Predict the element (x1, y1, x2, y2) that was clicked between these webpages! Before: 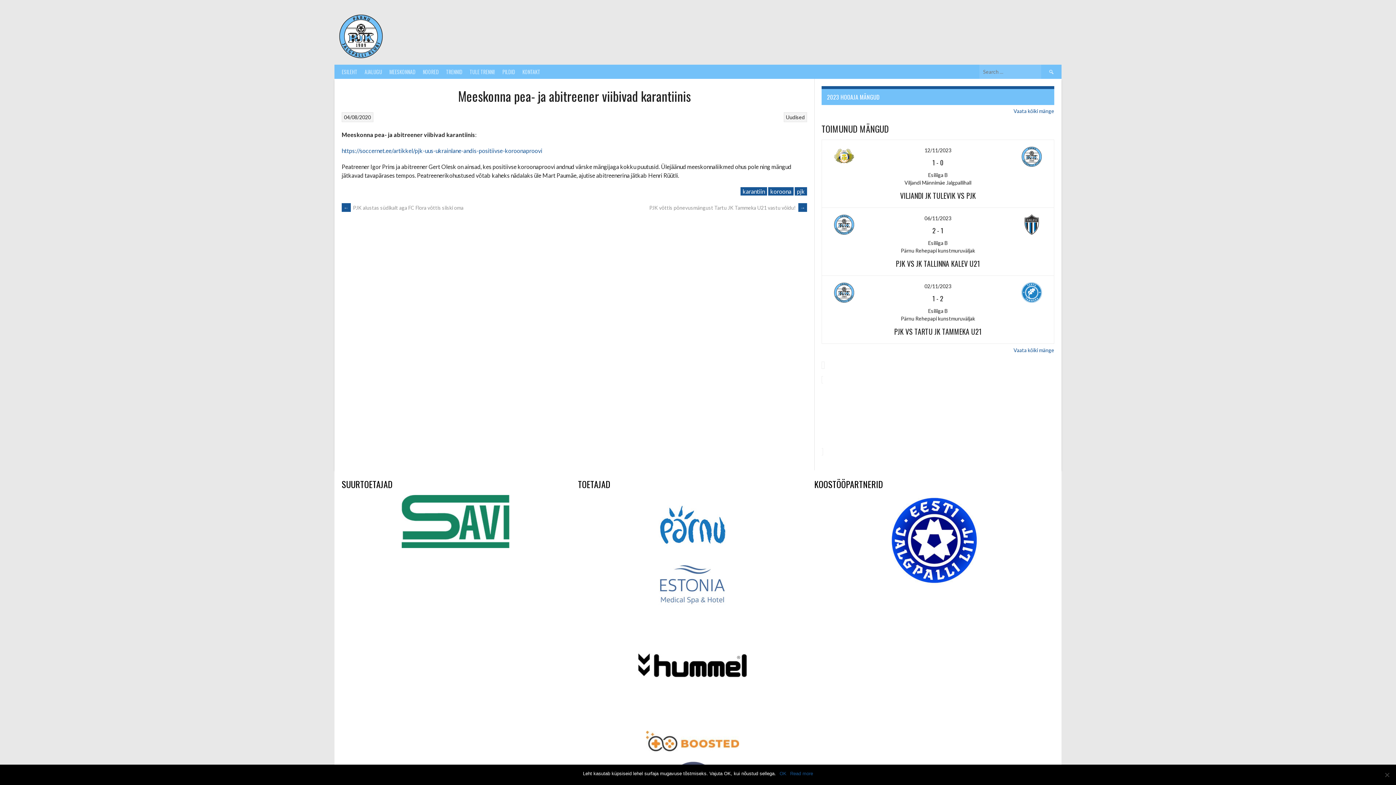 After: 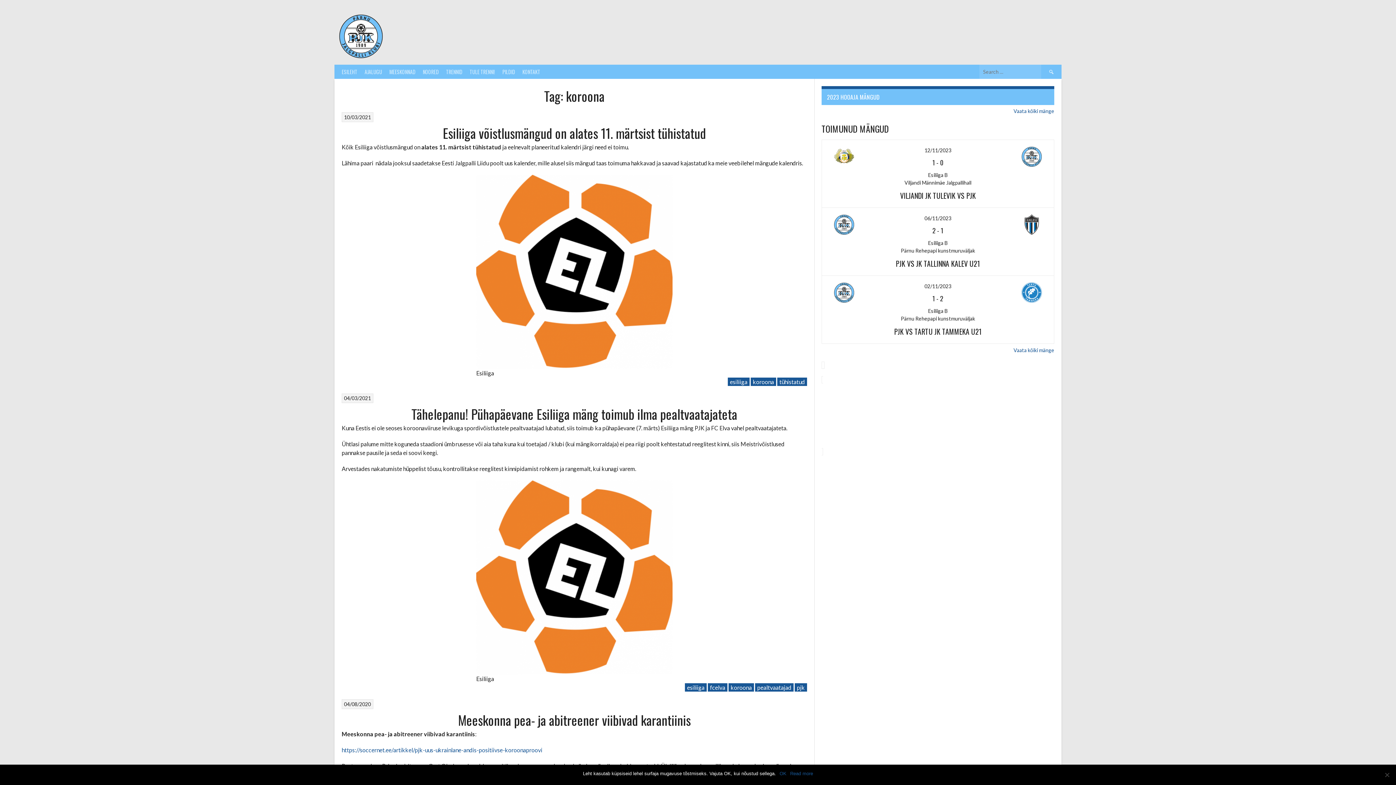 Action: bbox: (768, 187, 793, 195) label: koroona